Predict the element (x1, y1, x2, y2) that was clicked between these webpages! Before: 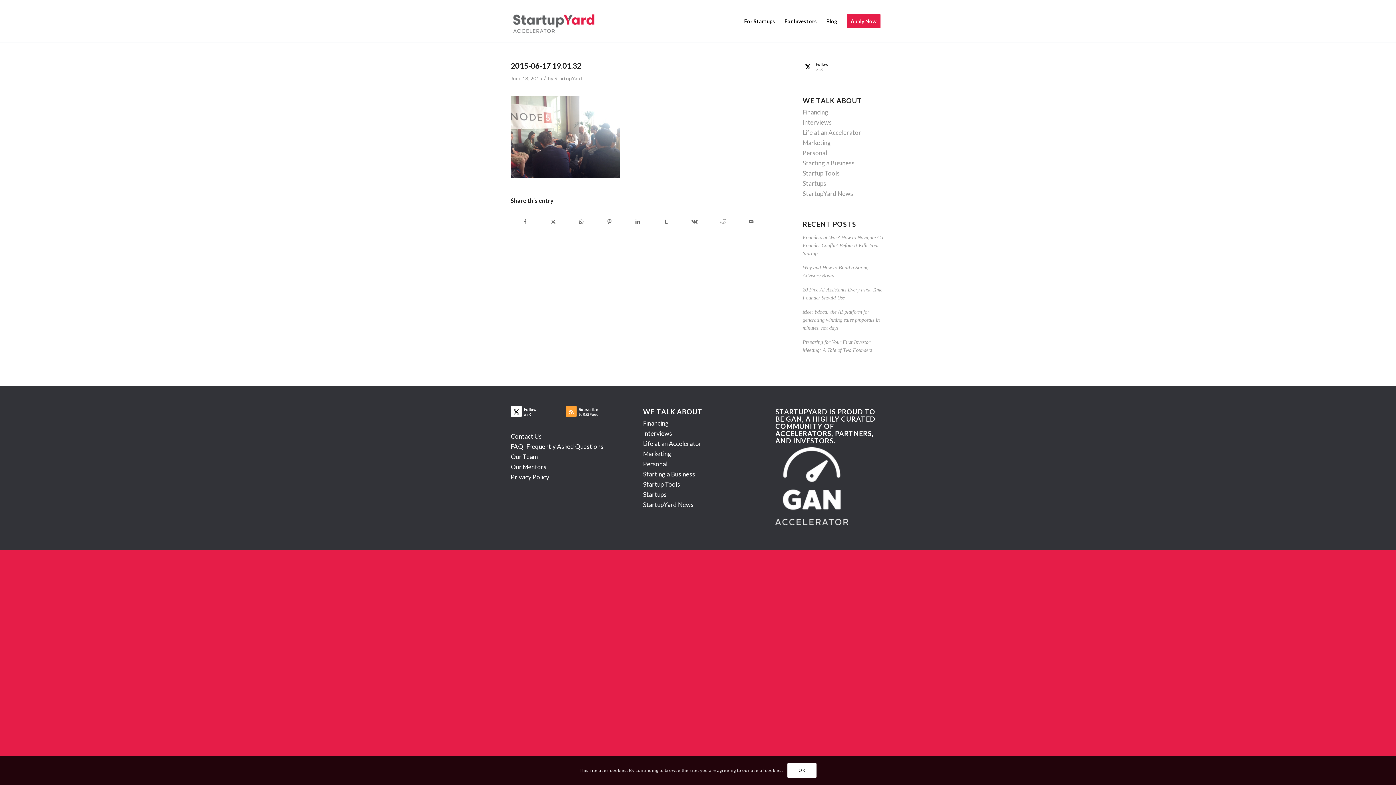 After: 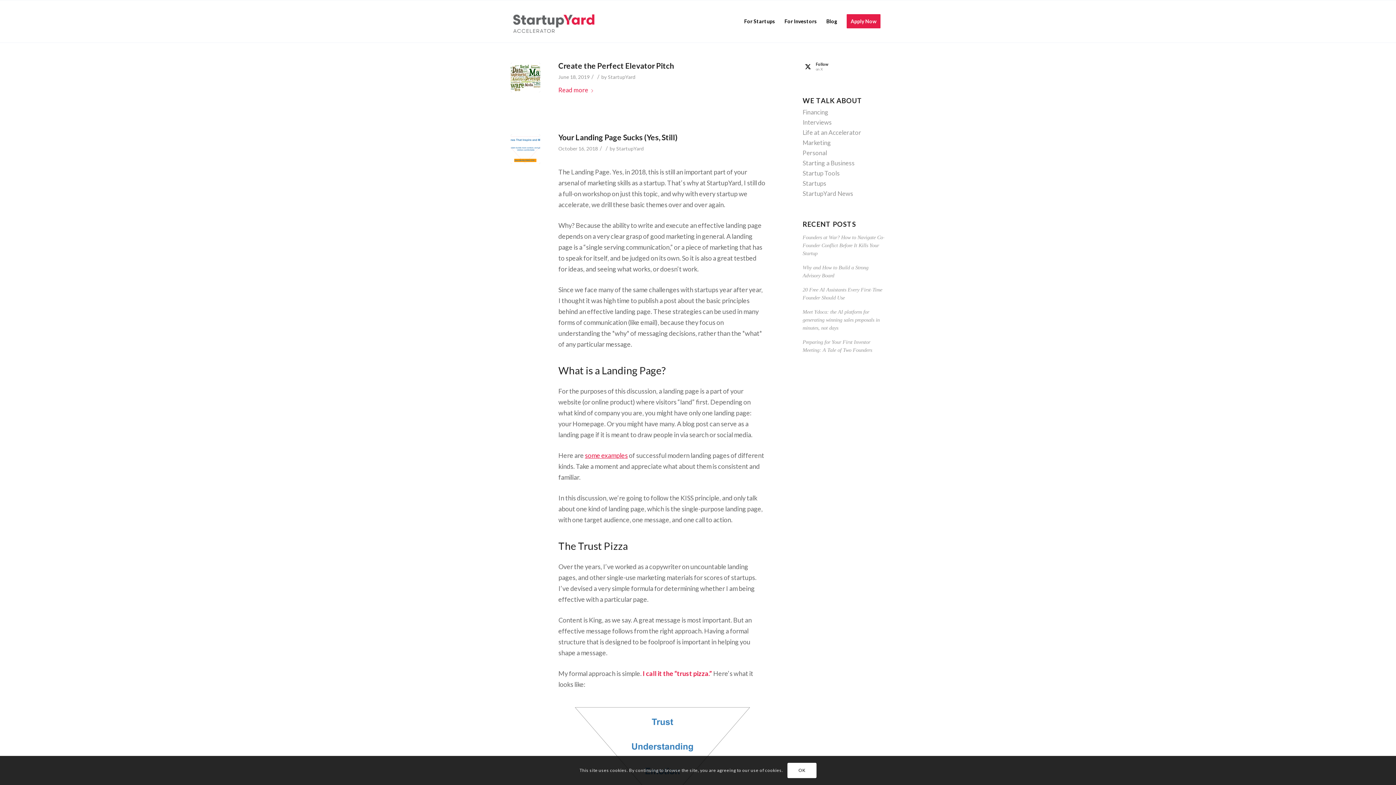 Action: bbox: (802, 138, 831, 146) label: Marketing